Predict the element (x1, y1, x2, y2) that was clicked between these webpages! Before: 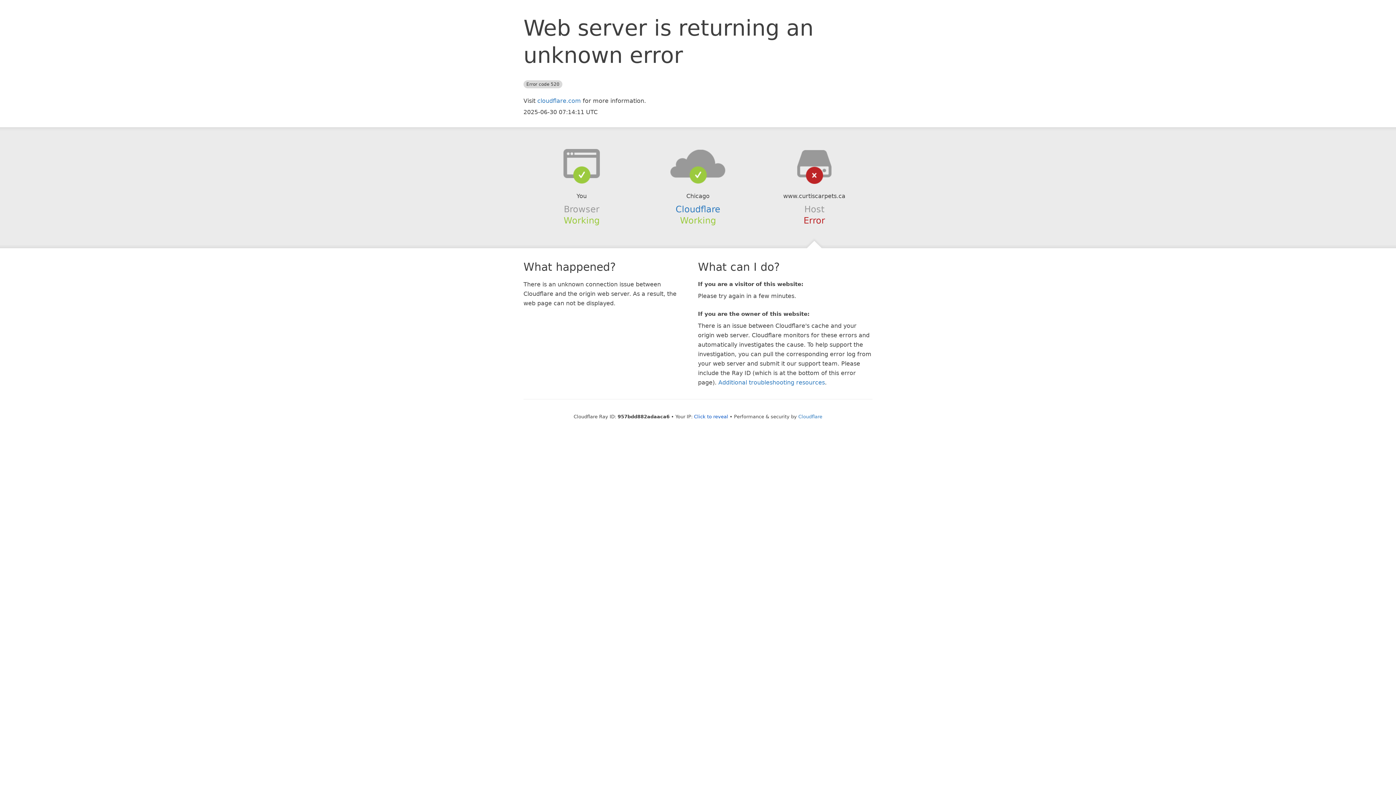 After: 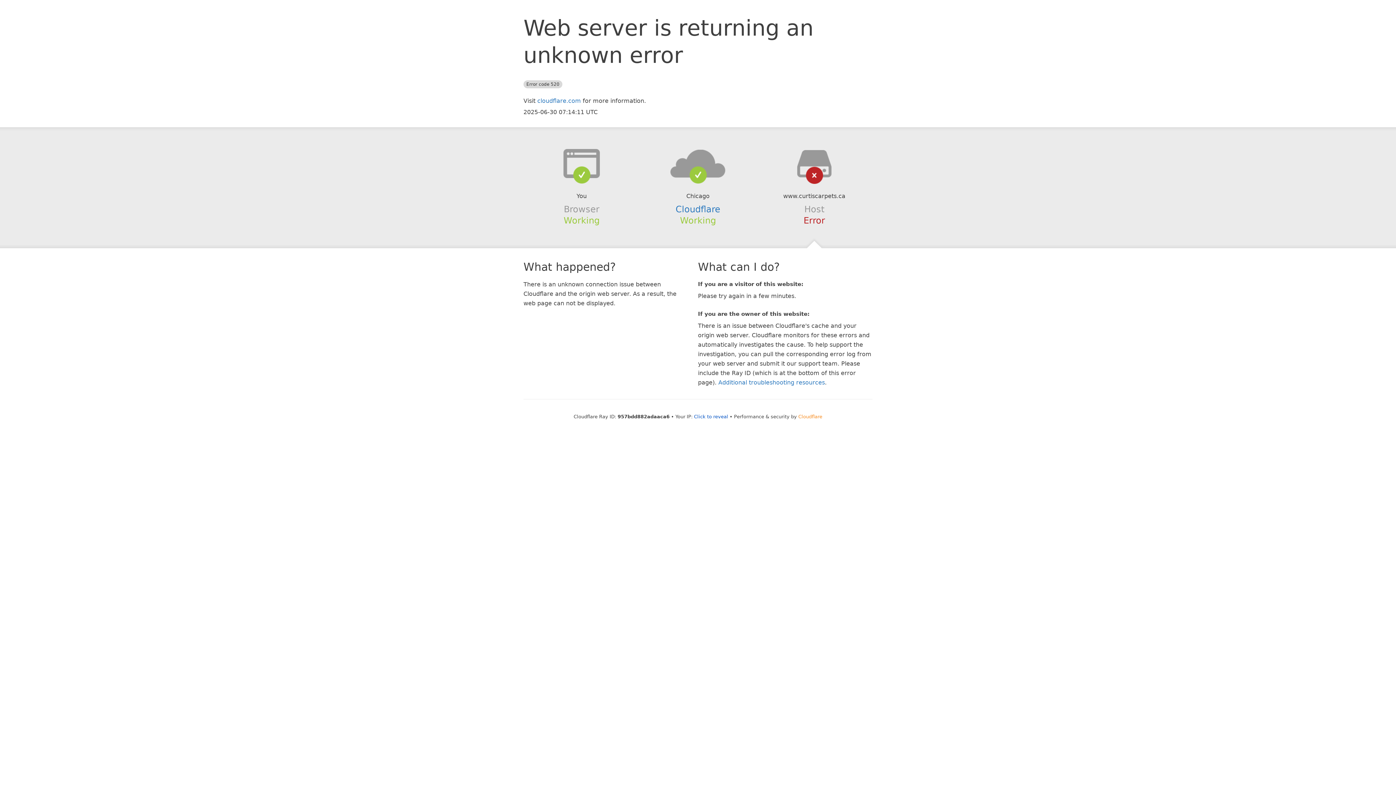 Action: bbox: (798, 414, 822, 419) label: Cloudflare